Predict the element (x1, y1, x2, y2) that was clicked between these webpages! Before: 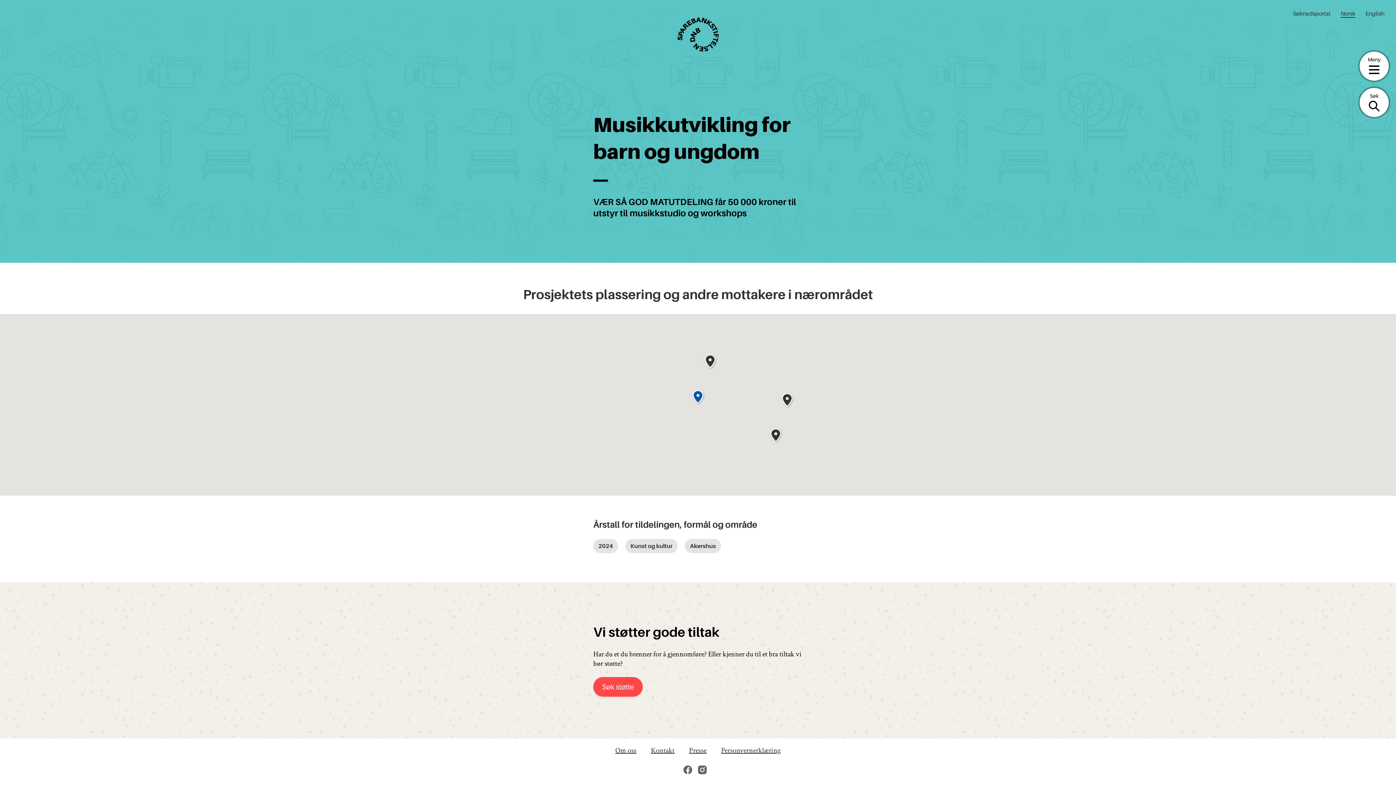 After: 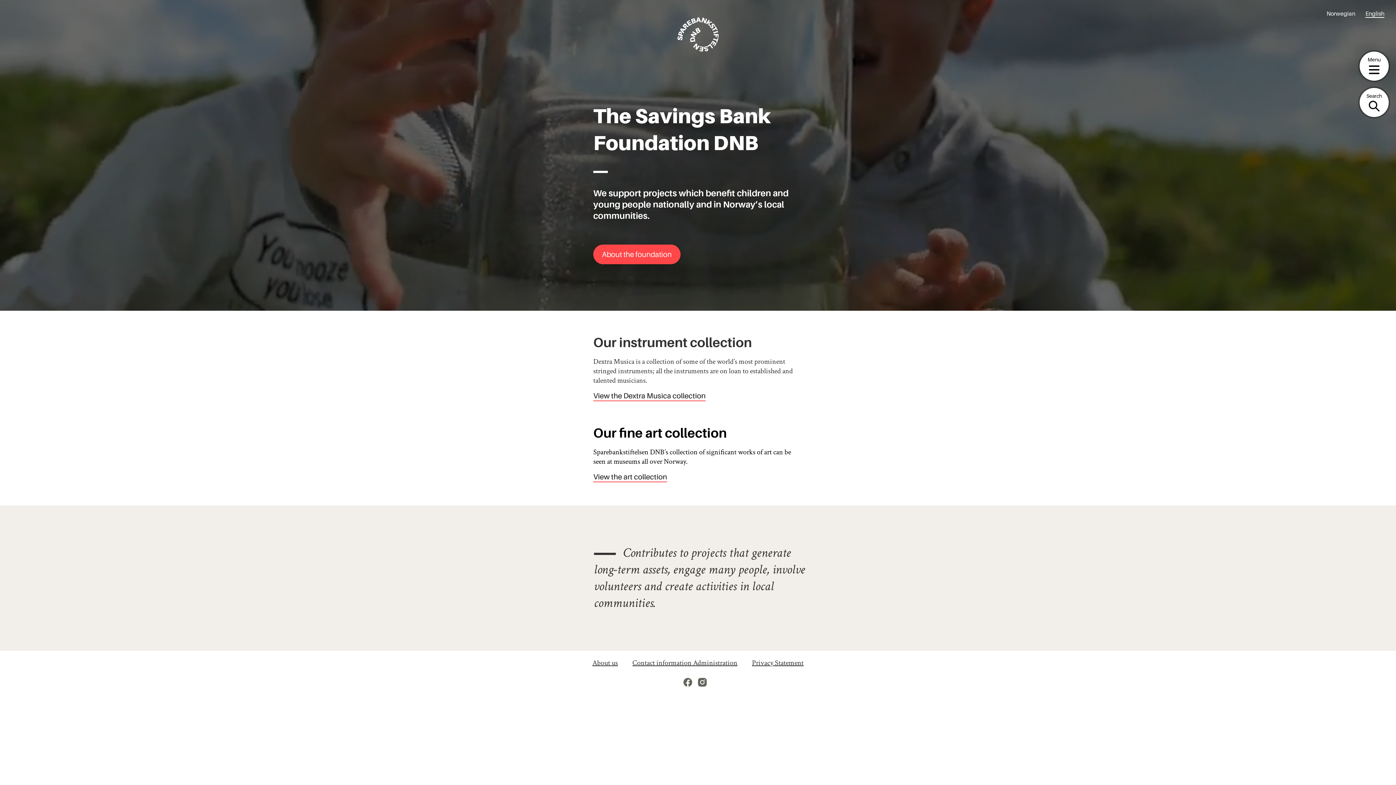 Action: bbox: (1365, 10, 1384, 17) label: English